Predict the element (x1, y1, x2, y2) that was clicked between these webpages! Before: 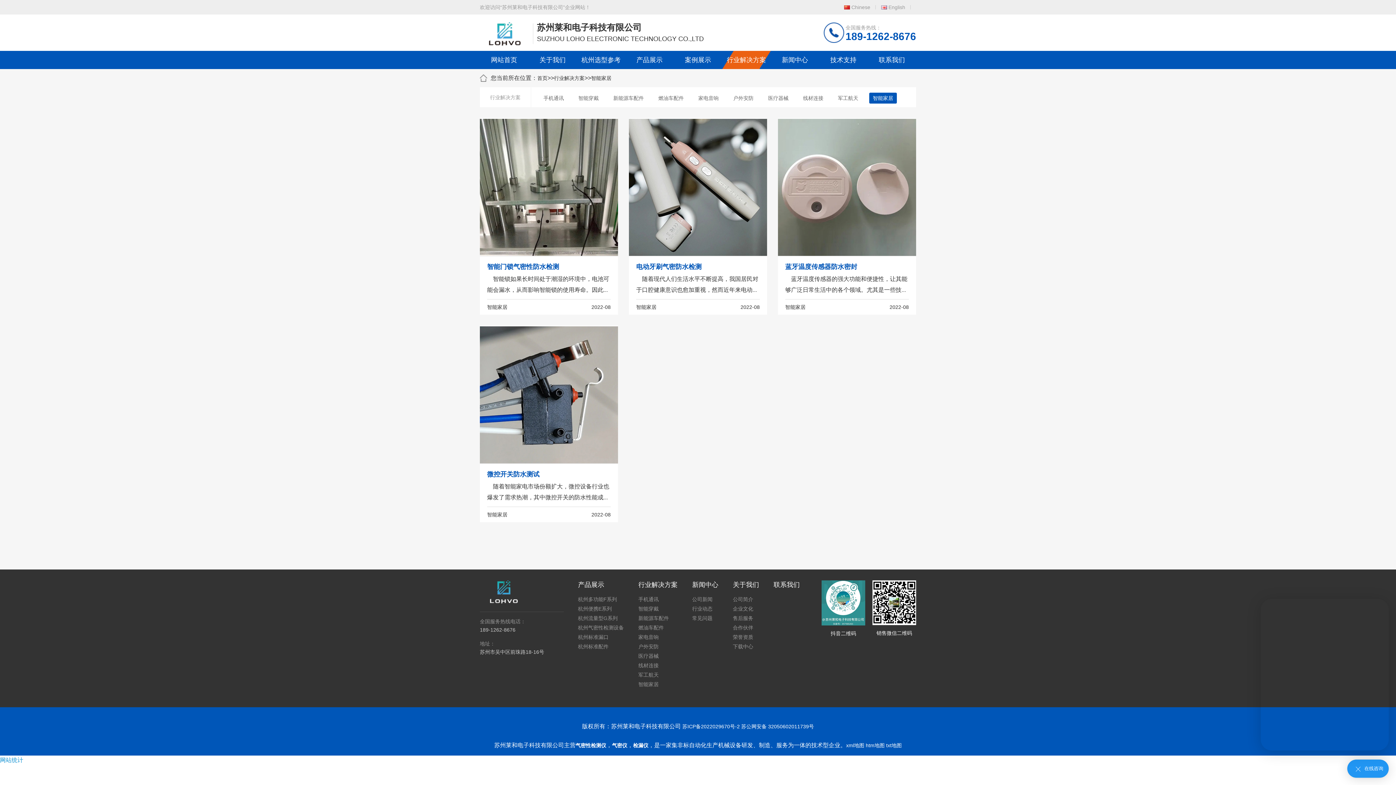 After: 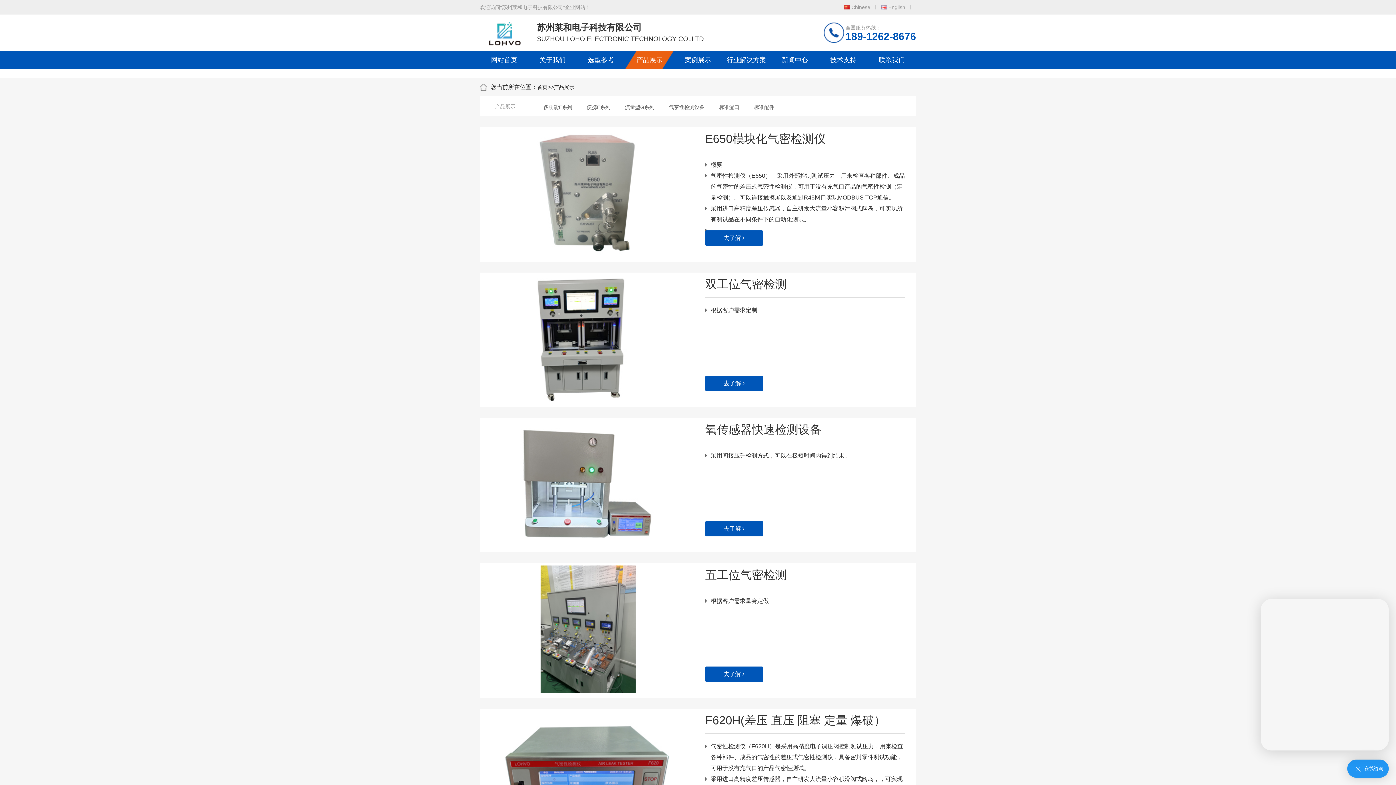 Action: label: 气密性检测仪 bbox: (575, 742, 606, 748)